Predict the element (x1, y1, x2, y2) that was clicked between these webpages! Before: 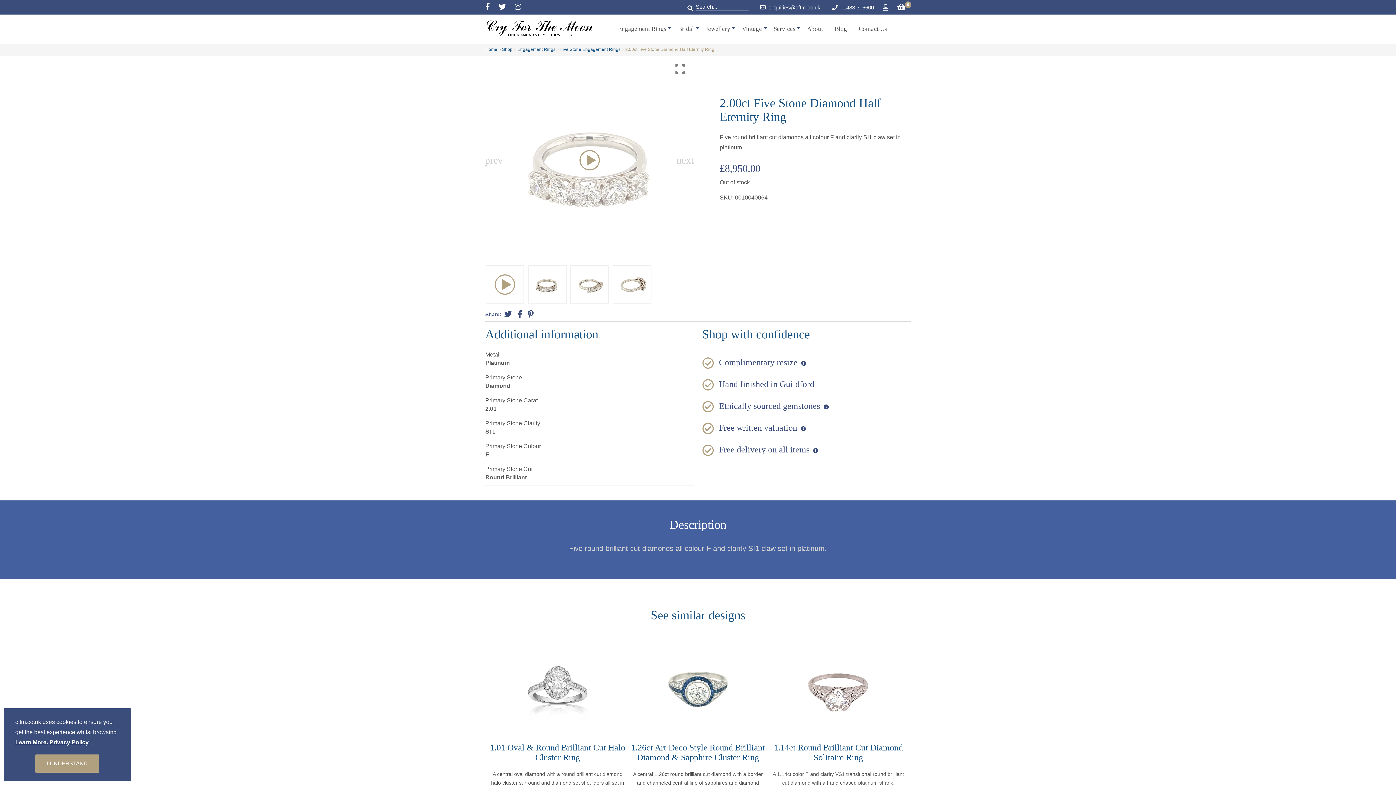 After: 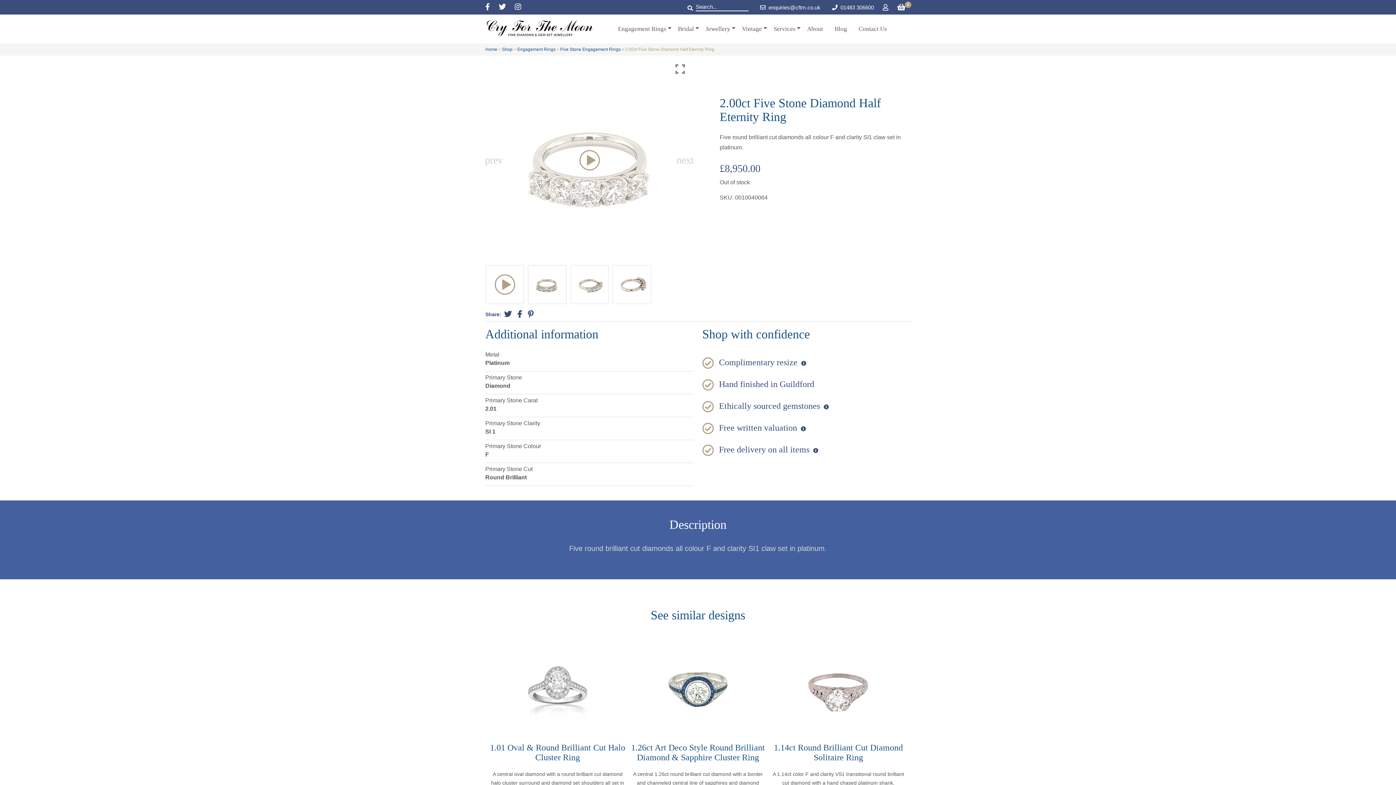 Action: bbox: (35, 754, 99, 773) label: I UNDERSTAND